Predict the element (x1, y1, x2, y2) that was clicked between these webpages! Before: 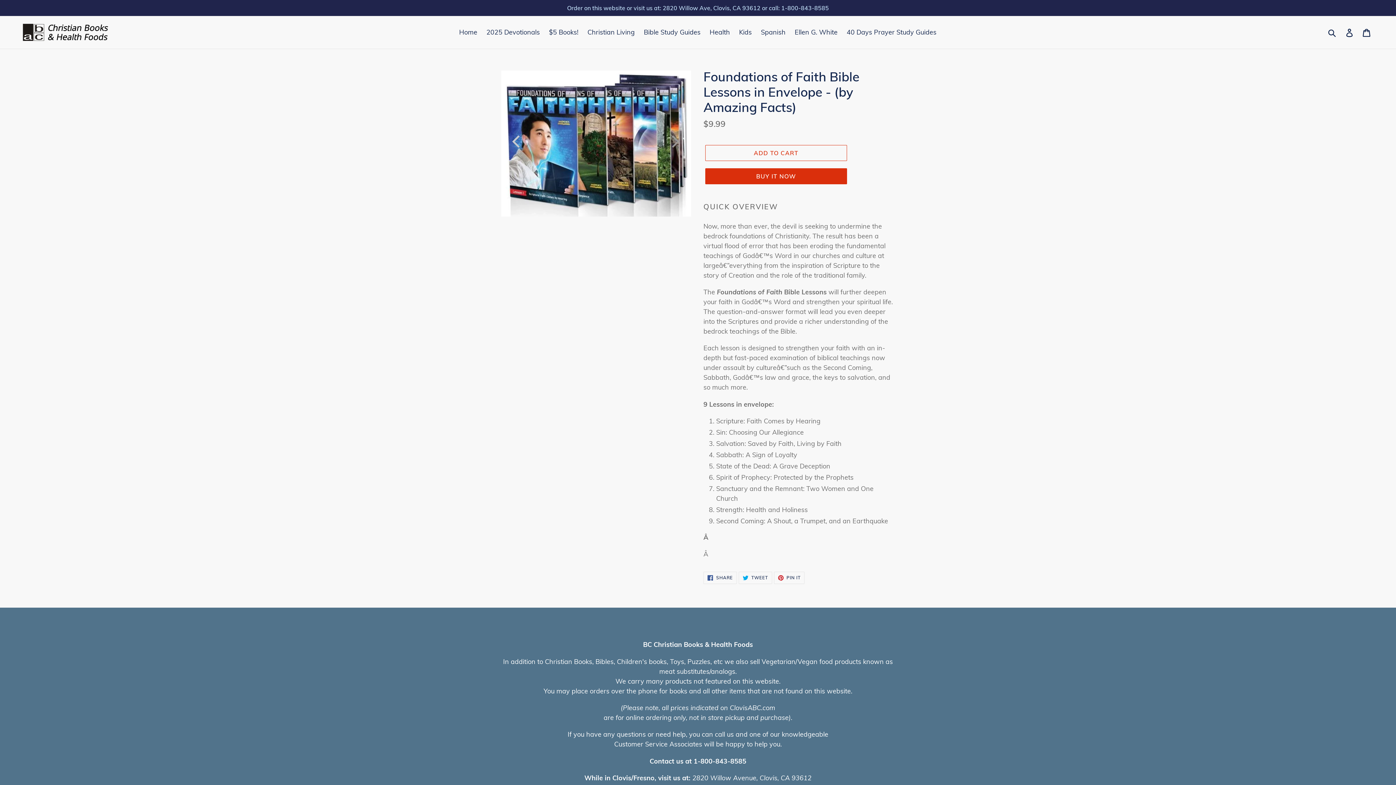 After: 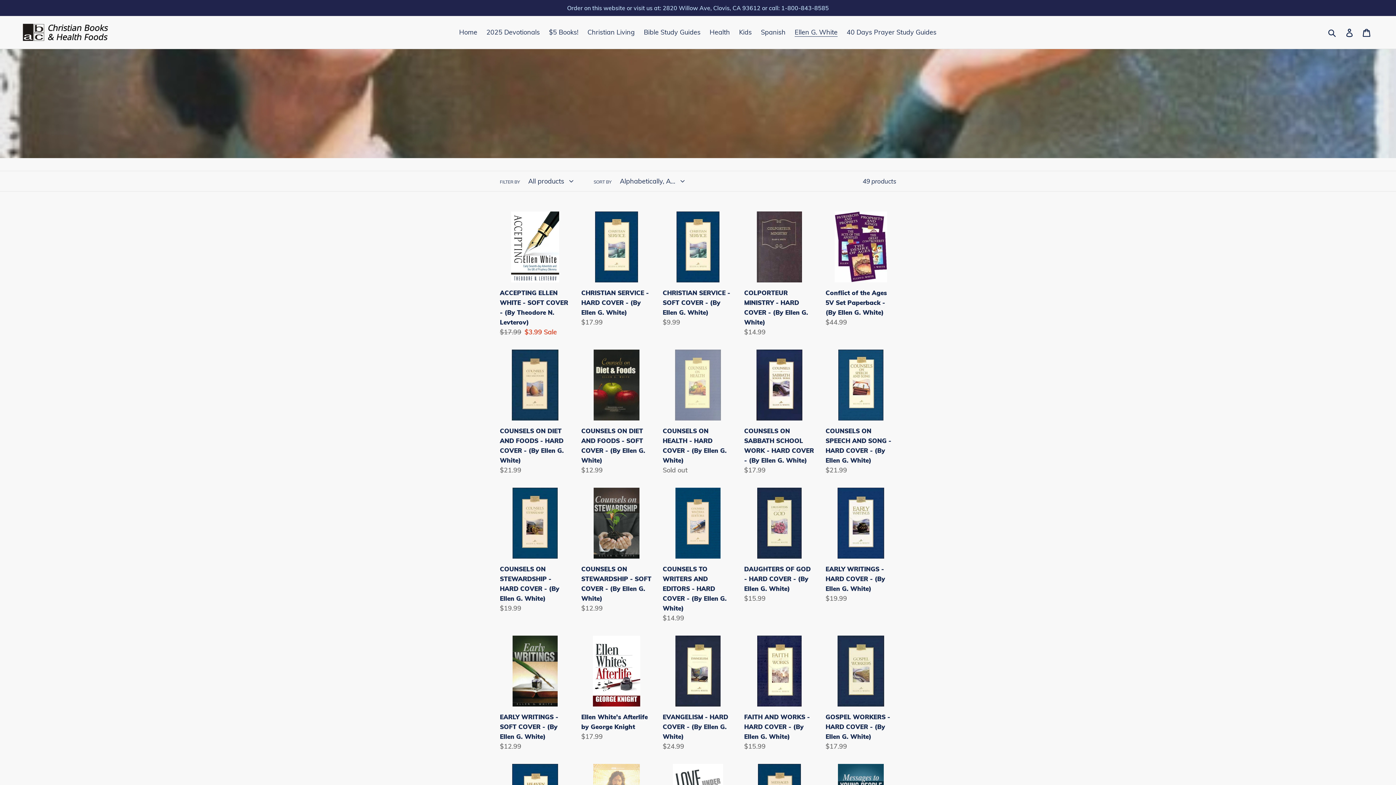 Action: bbox: (791, 26, 841, 38) label: Ellen G. White